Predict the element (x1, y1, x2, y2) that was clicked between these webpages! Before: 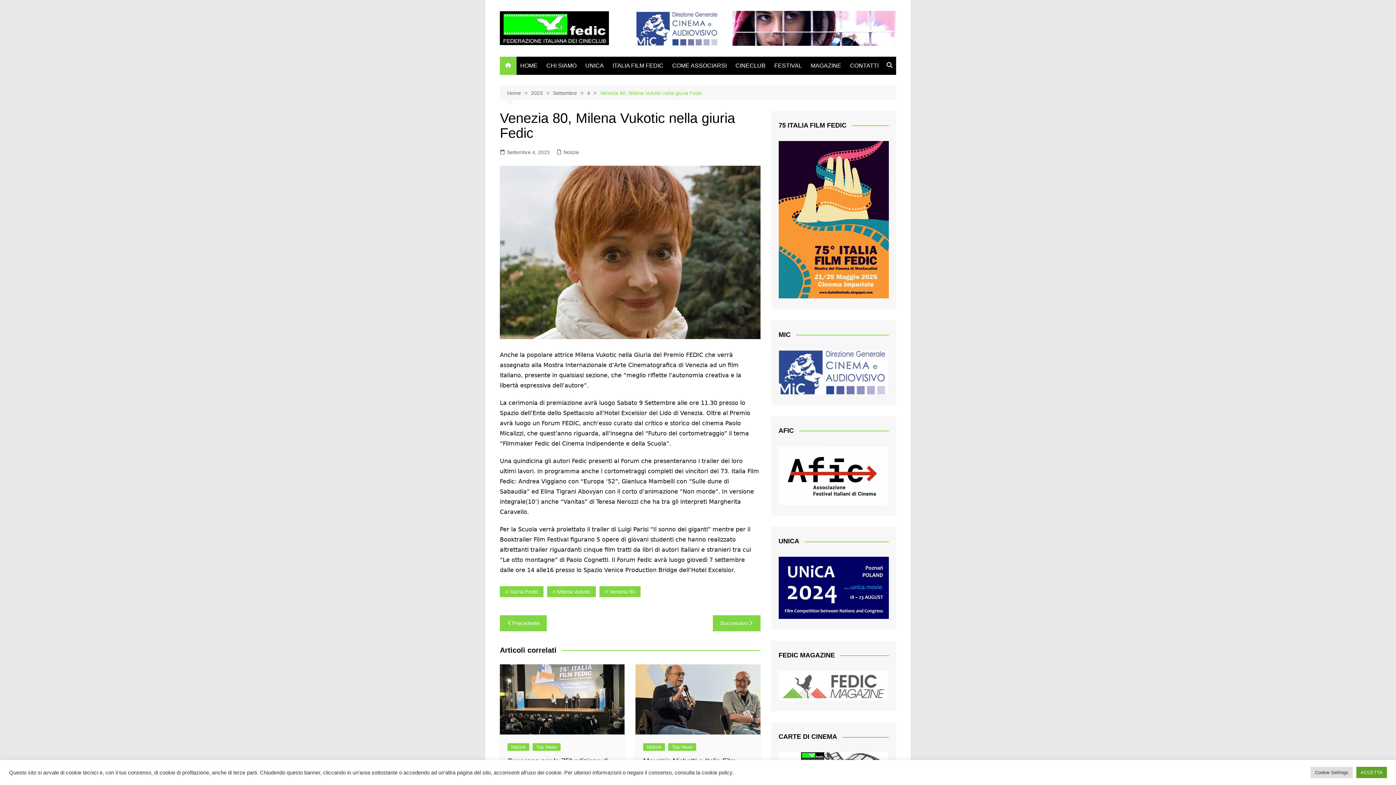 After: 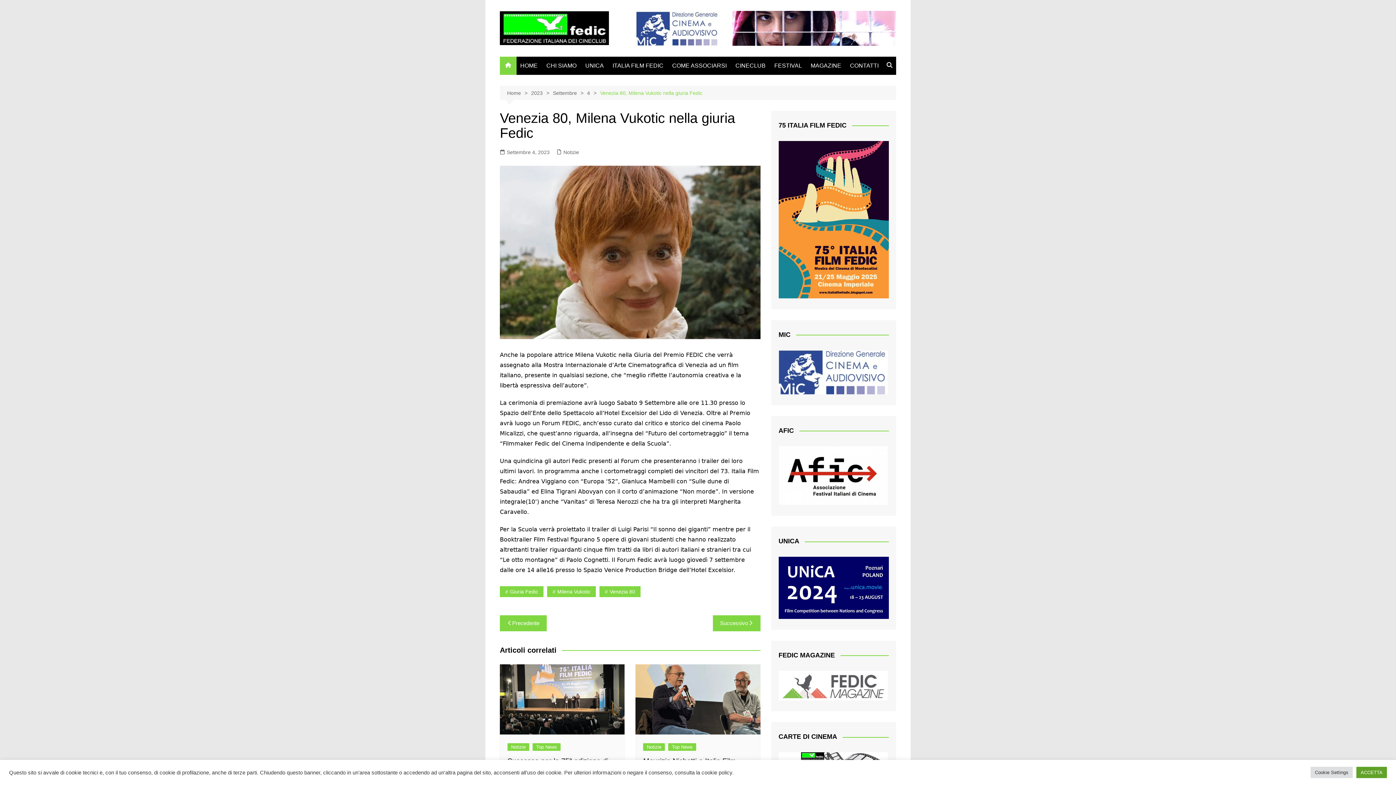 Action: bbox: (600, 88, 702, 96) label: Venezia 80, Milena Vukotic nella giuria Fedic